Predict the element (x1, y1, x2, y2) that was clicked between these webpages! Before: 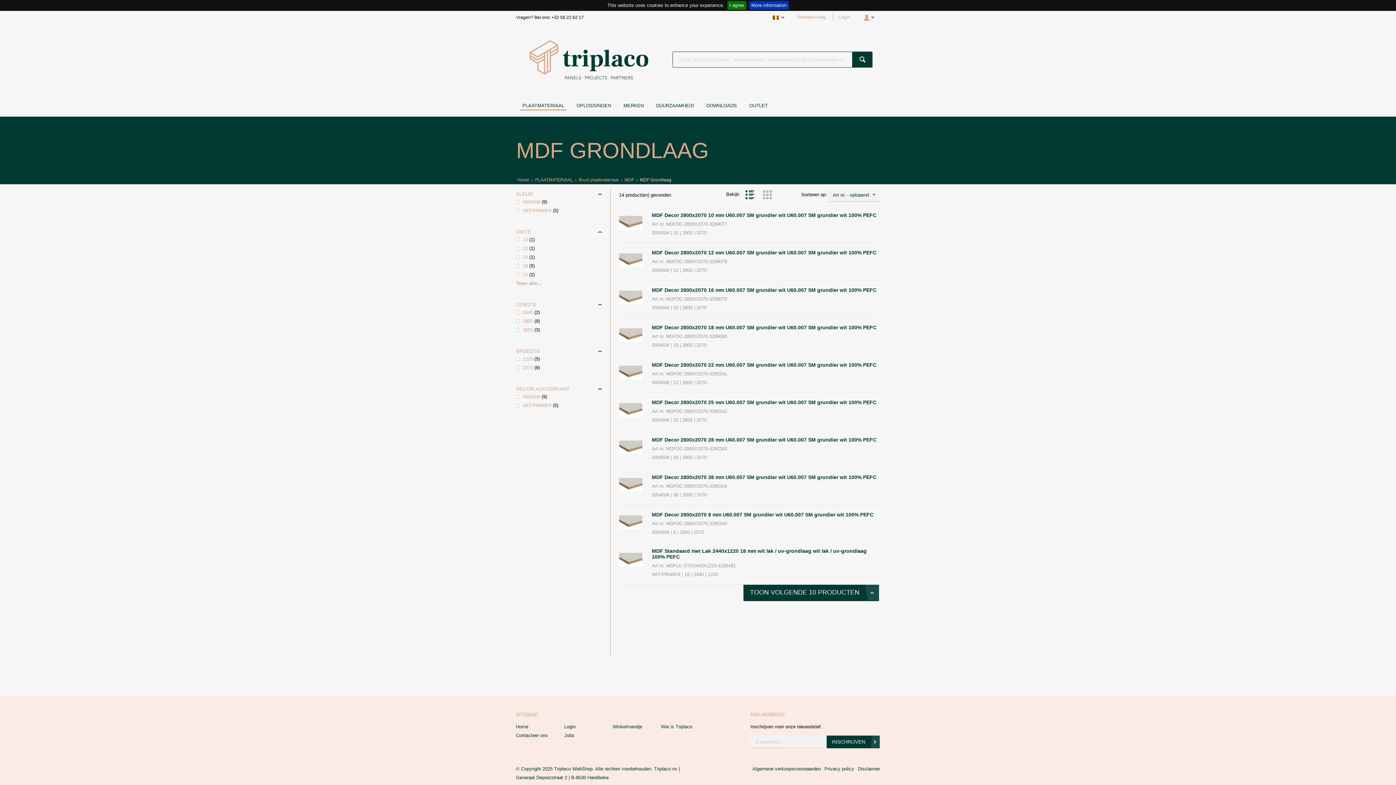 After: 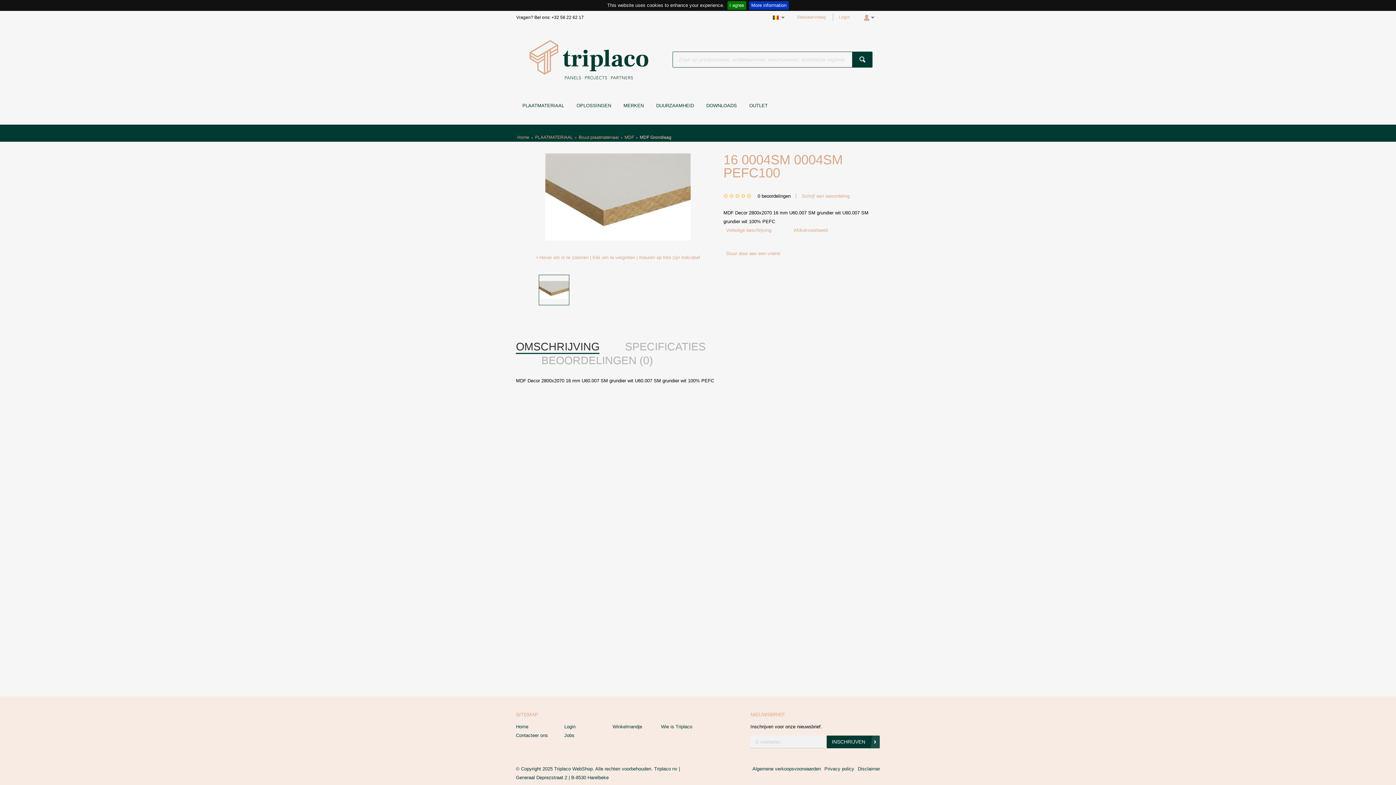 Action: bbox: (651, 287, 876, 292) label: MDF Decor 2800x2070 16 mm U60.007 SM grundier wit U60.007 SM grundier wit 100% PEFC